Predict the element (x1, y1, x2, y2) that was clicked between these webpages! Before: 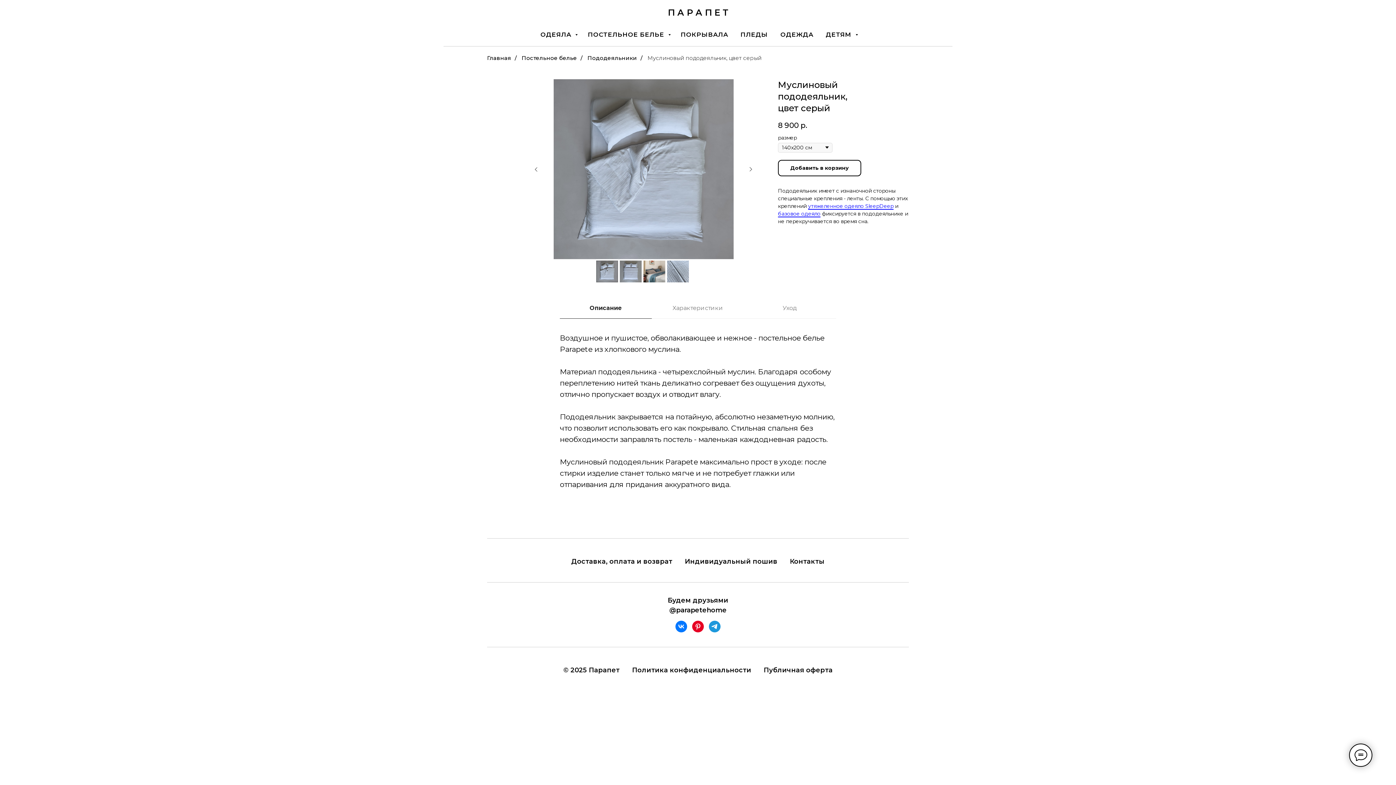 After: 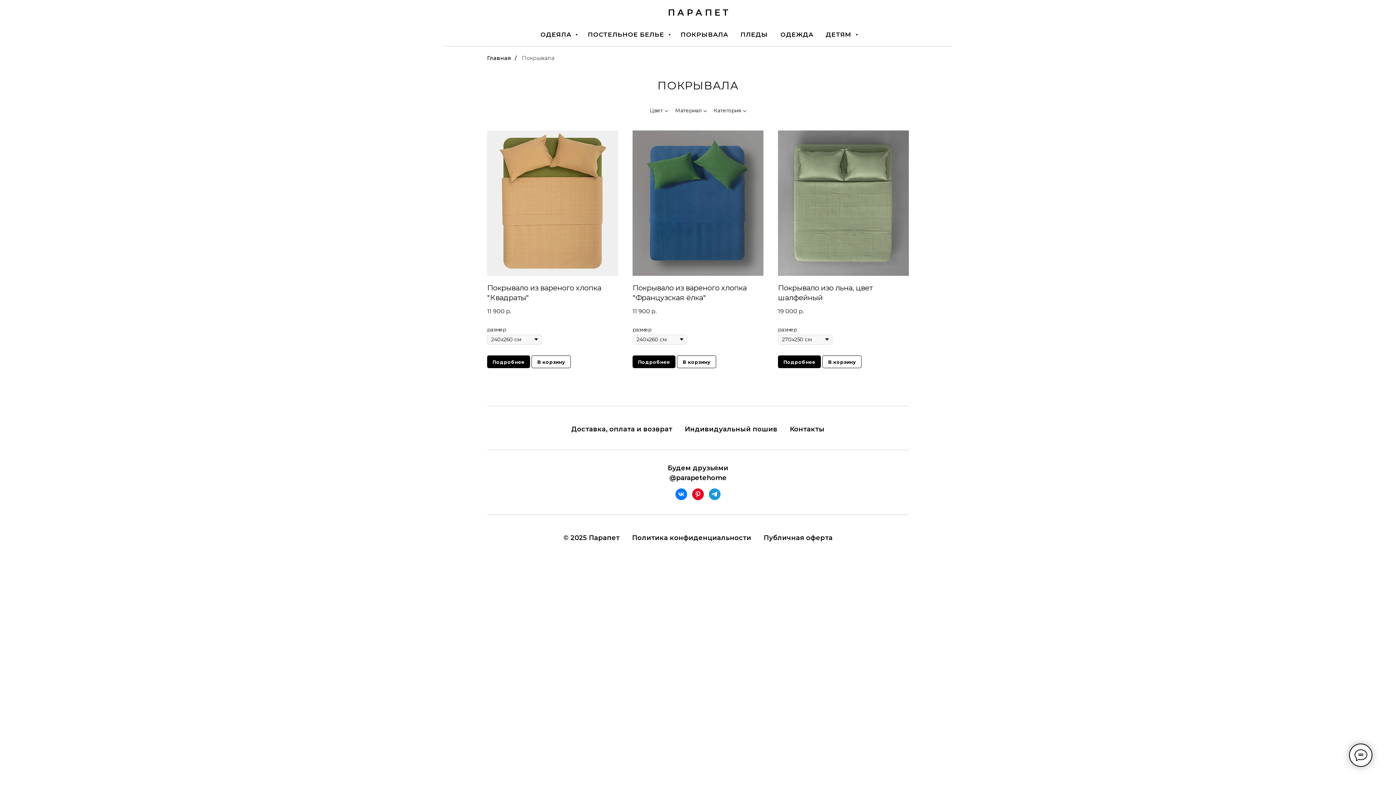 Action: label: ПОКРЫВАЛА bbox: (680, 30, 728, 38)